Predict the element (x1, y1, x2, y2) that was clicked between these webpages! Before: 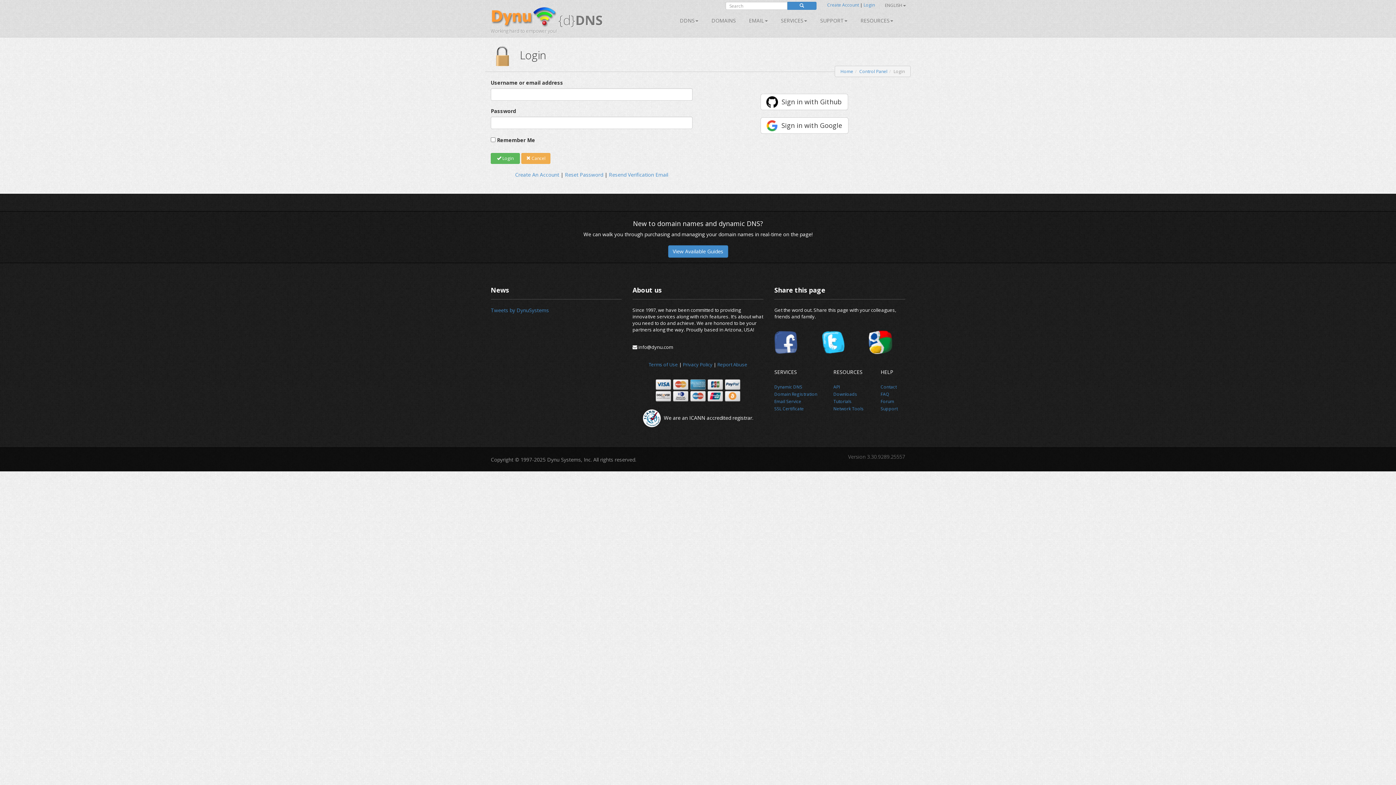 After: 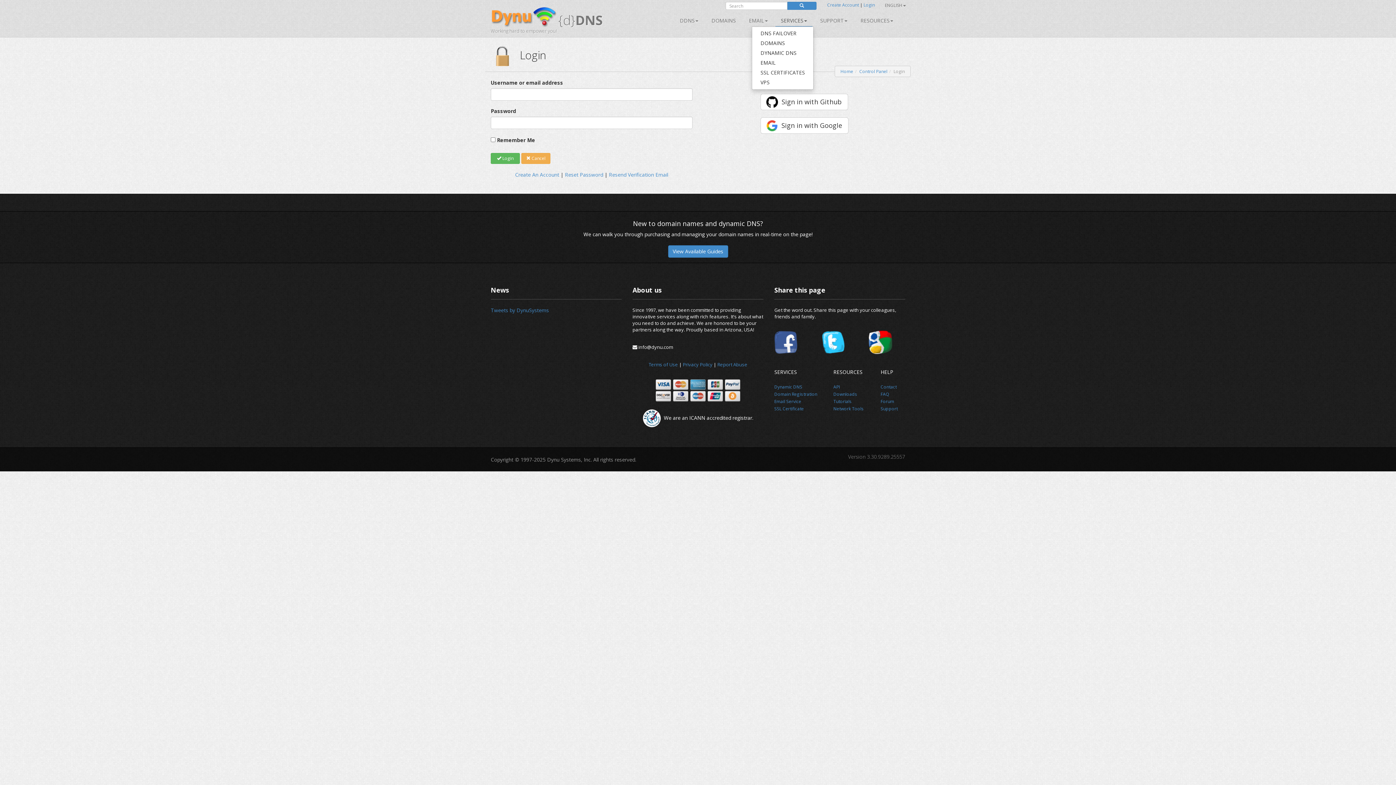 Action: label: SERVICES bbox: (775, 15, 812, 26)